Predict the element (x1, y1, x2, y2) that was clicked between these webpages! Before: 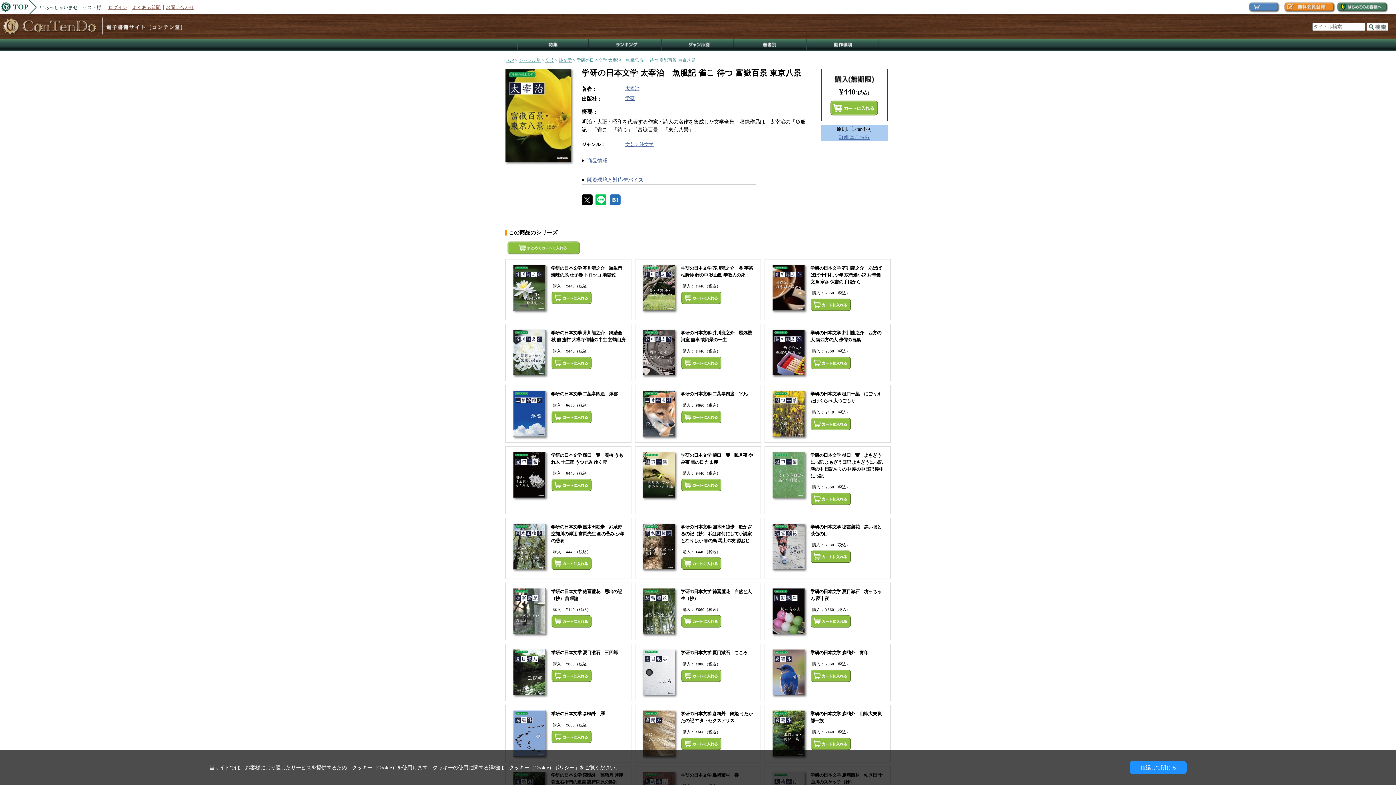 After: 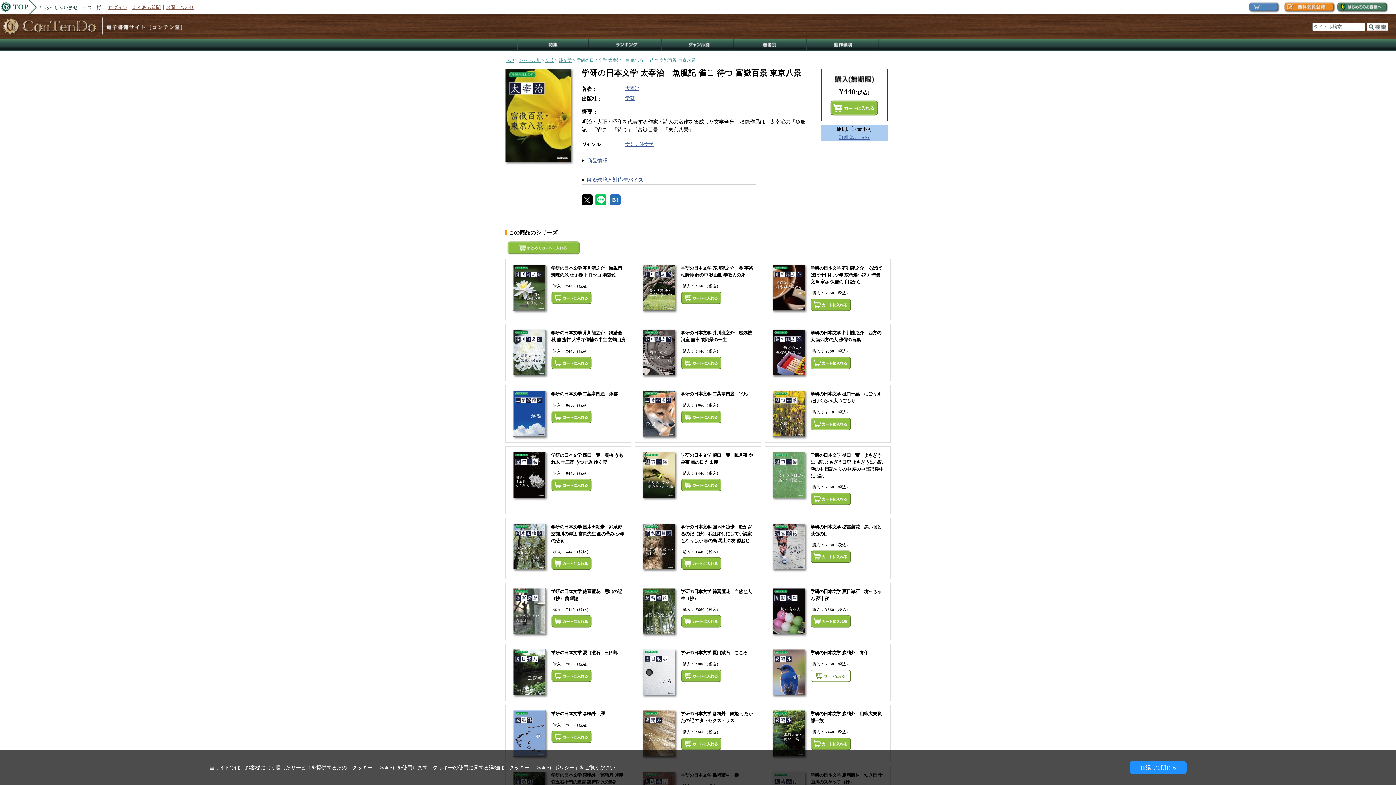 Action: bbox: (810, 669, 852, 683) label: まとめてカートにいれる